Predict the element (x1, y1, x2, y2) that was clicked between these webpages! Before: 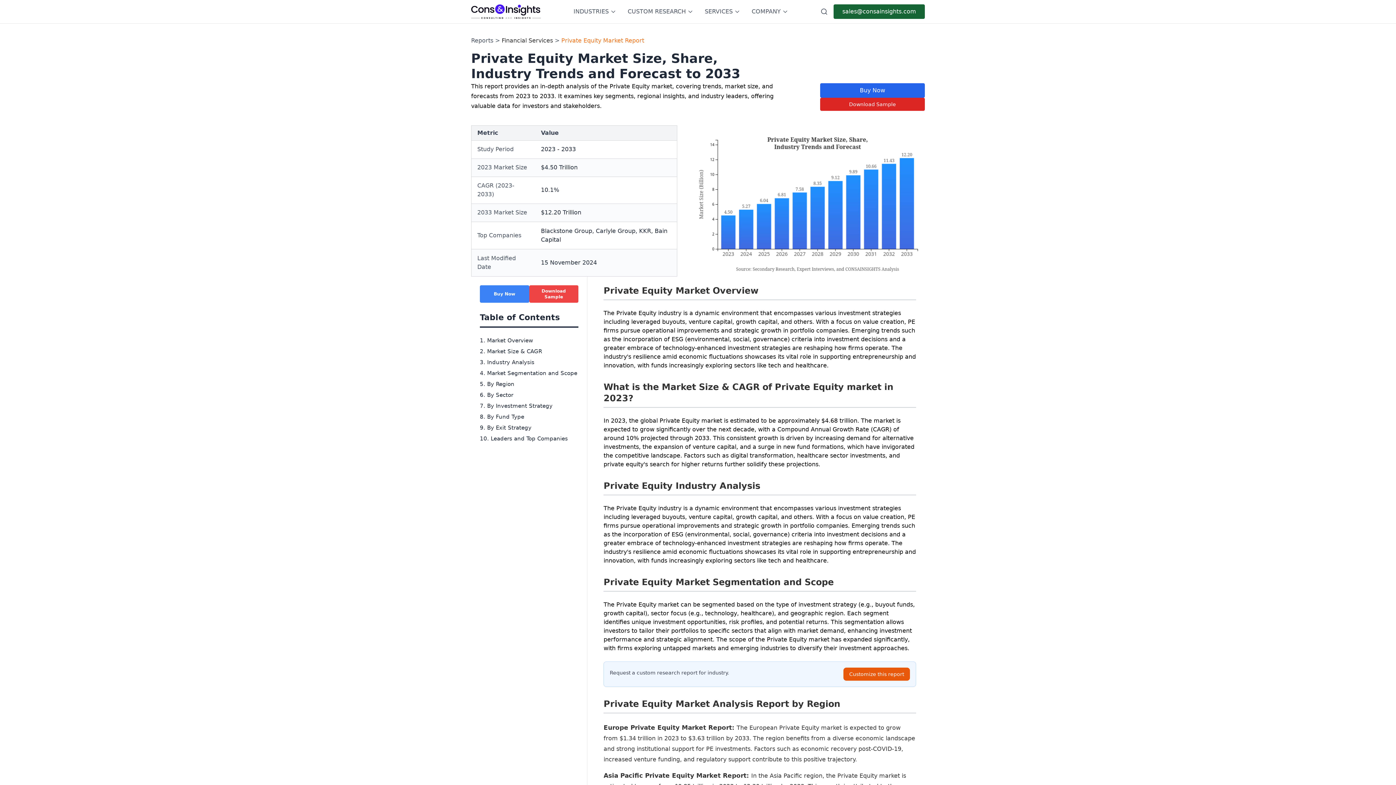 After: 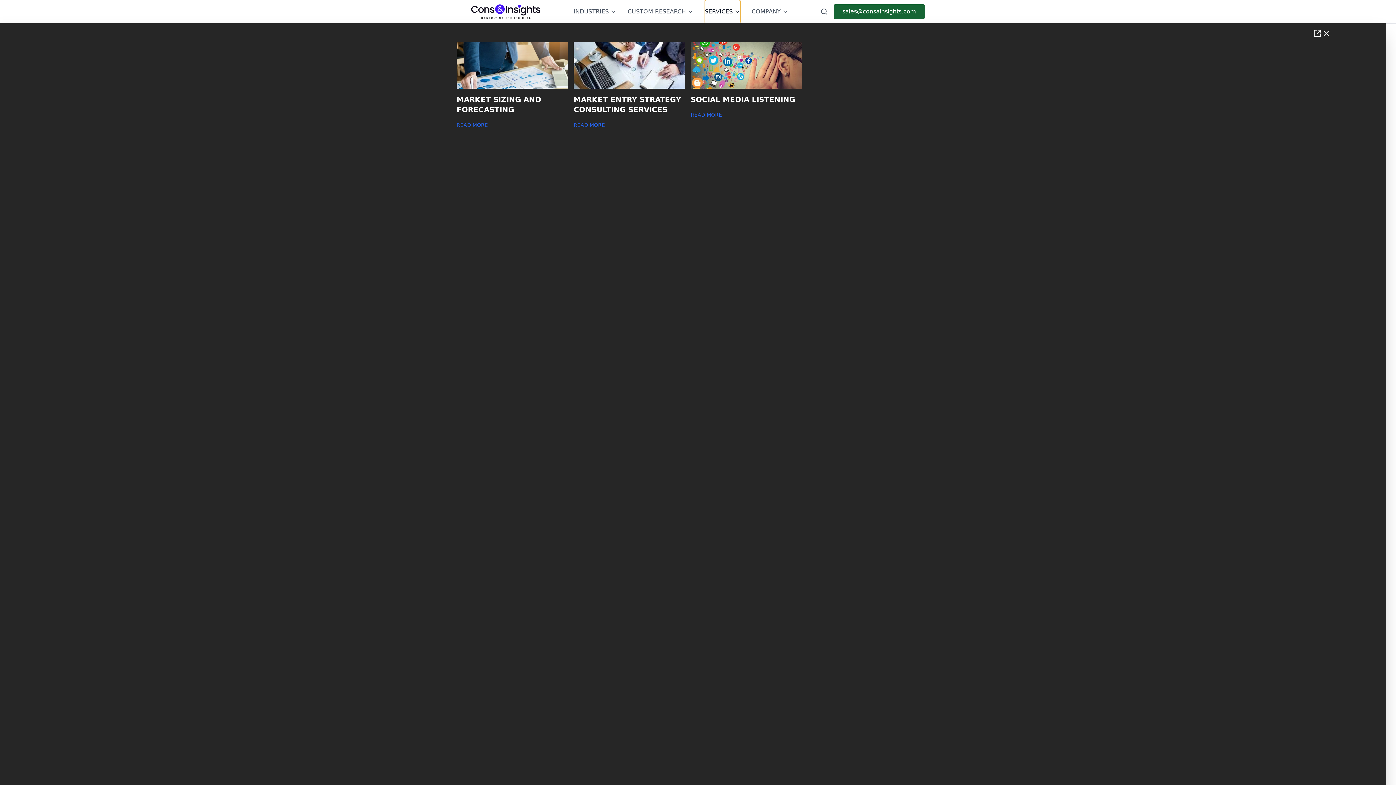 Action: label: SERVICES bbox: (704, 0, 740, 23)